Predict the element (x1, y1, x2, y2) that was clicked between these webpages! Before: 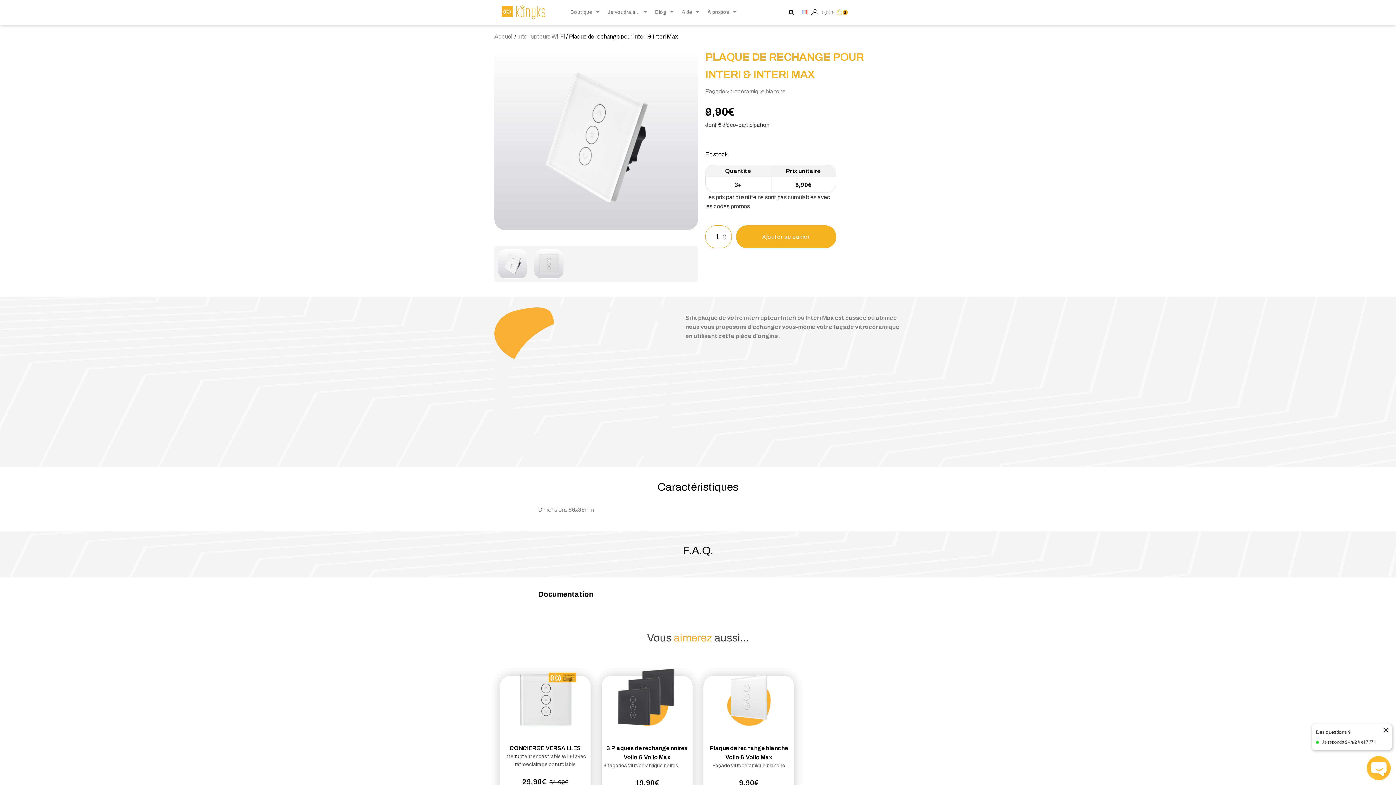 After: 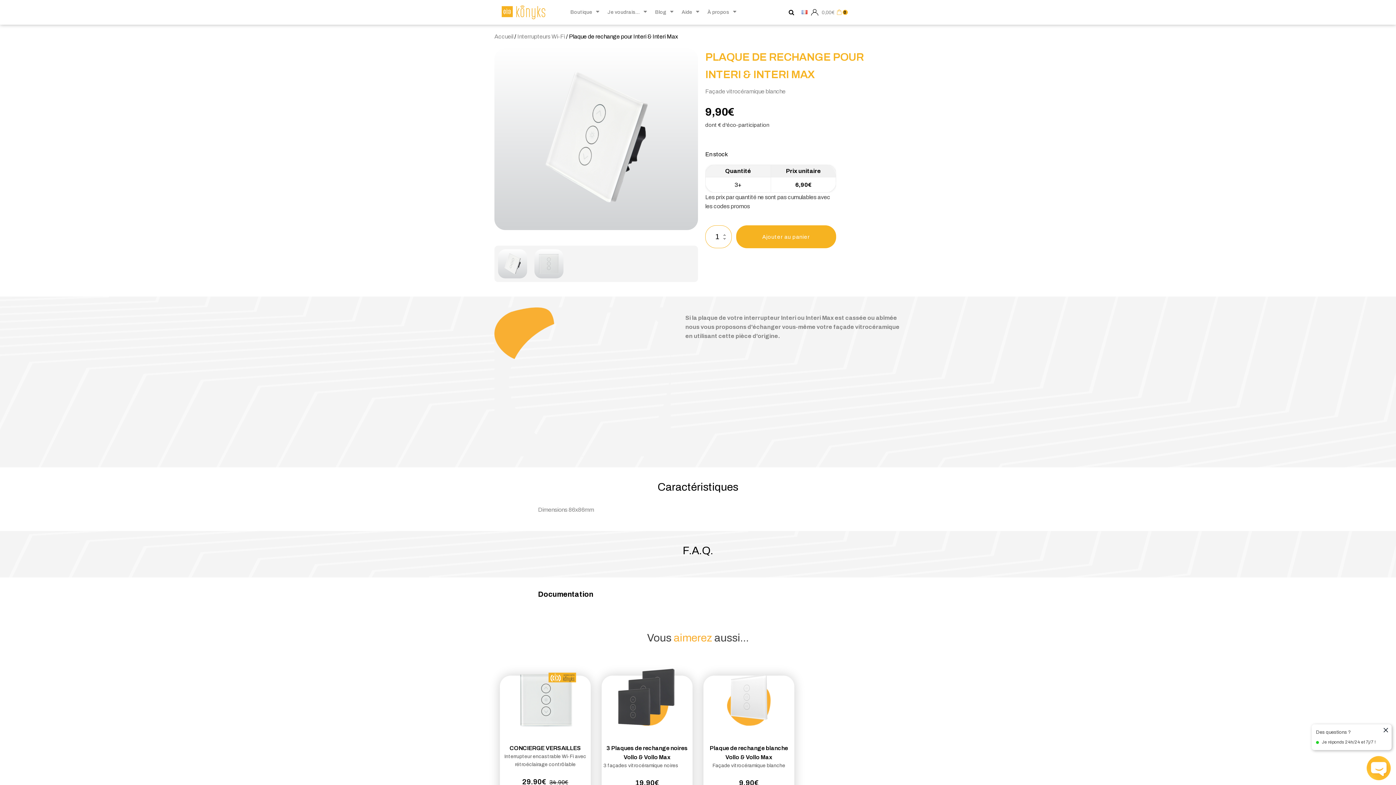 Action: bbox: (695, 5, 703, 18) label: Aide sub-menu